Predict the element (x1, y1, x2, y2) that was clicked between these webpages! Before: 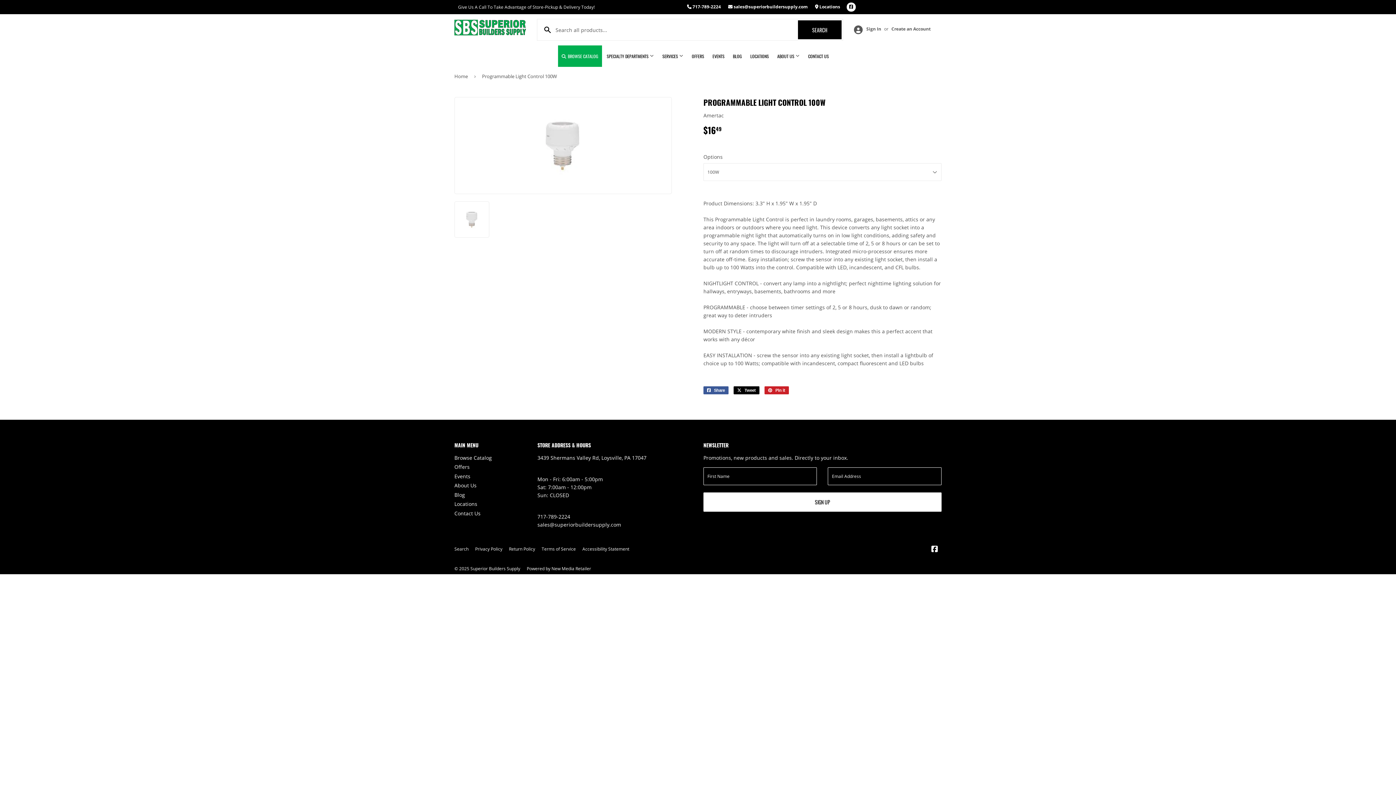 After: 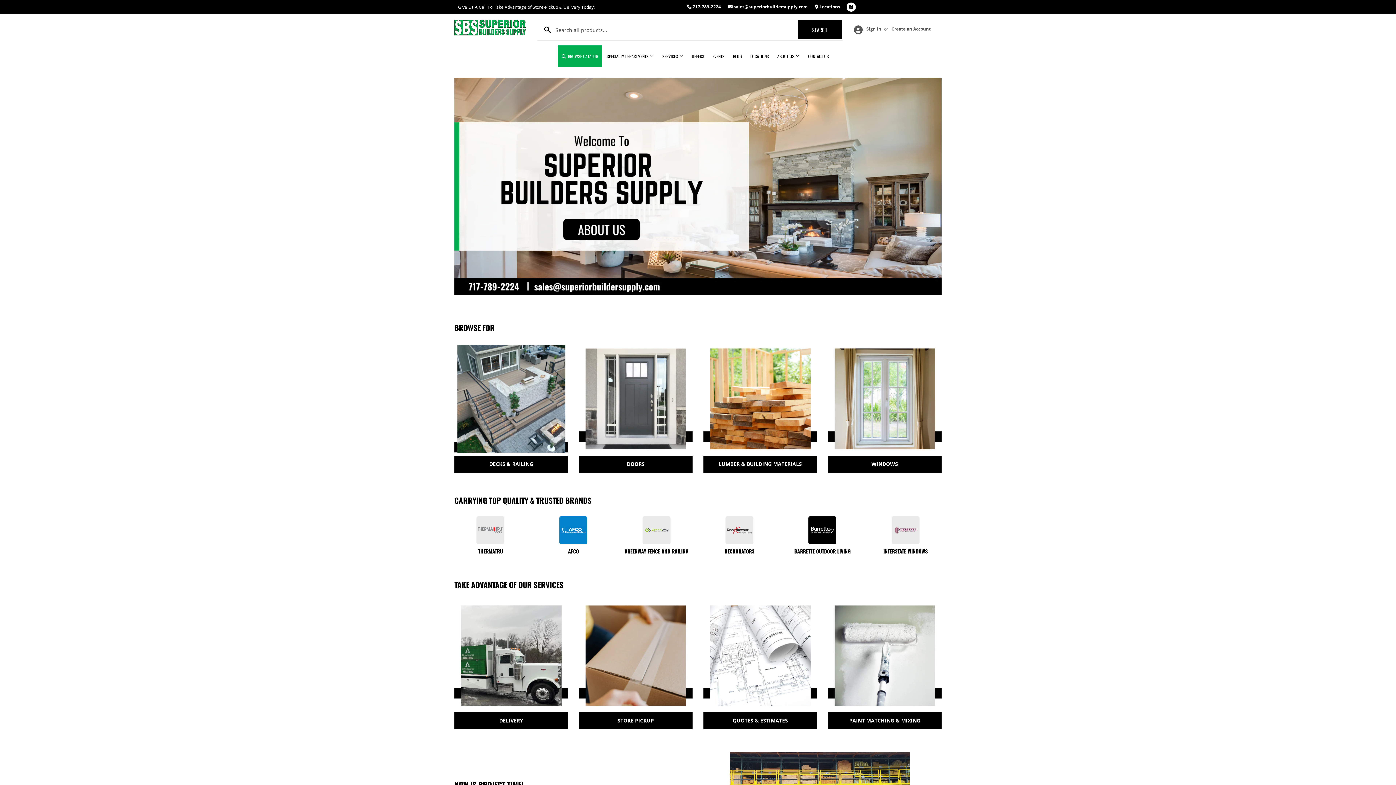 Action: bbox: (454, 67, 470, 85) label: Home